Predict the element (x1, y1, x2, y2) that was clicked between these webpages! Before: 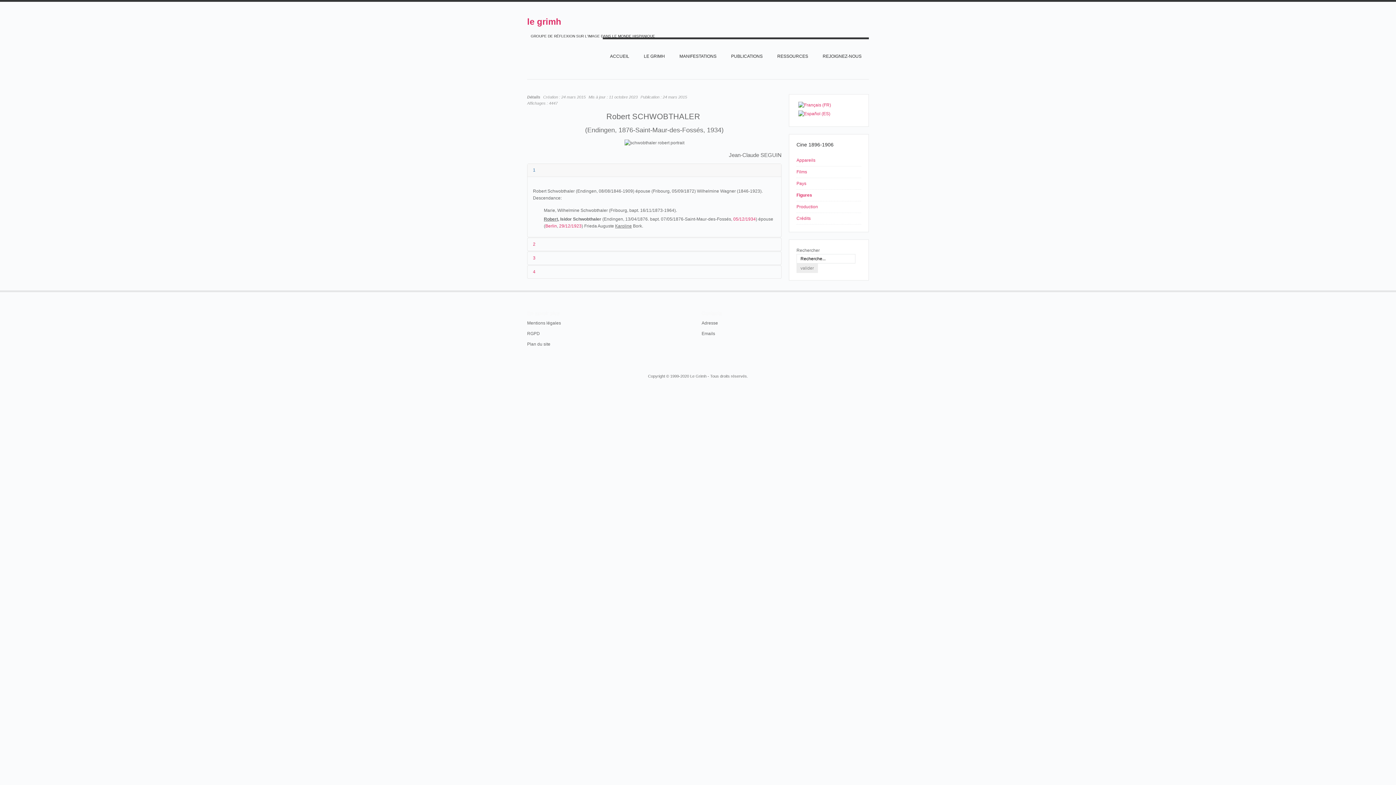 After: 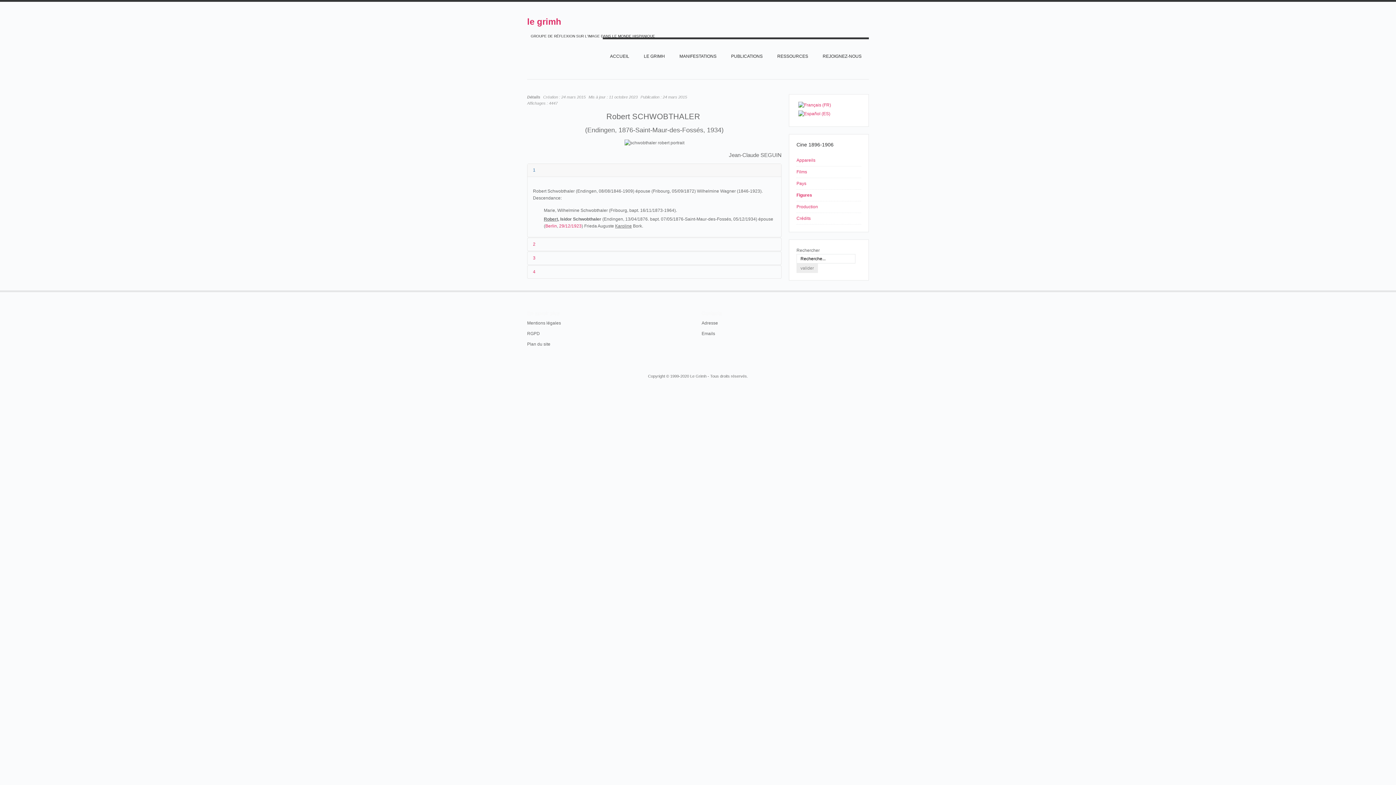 Action: label: 05/12/1934 bbox: (733, 216, 756, 221)